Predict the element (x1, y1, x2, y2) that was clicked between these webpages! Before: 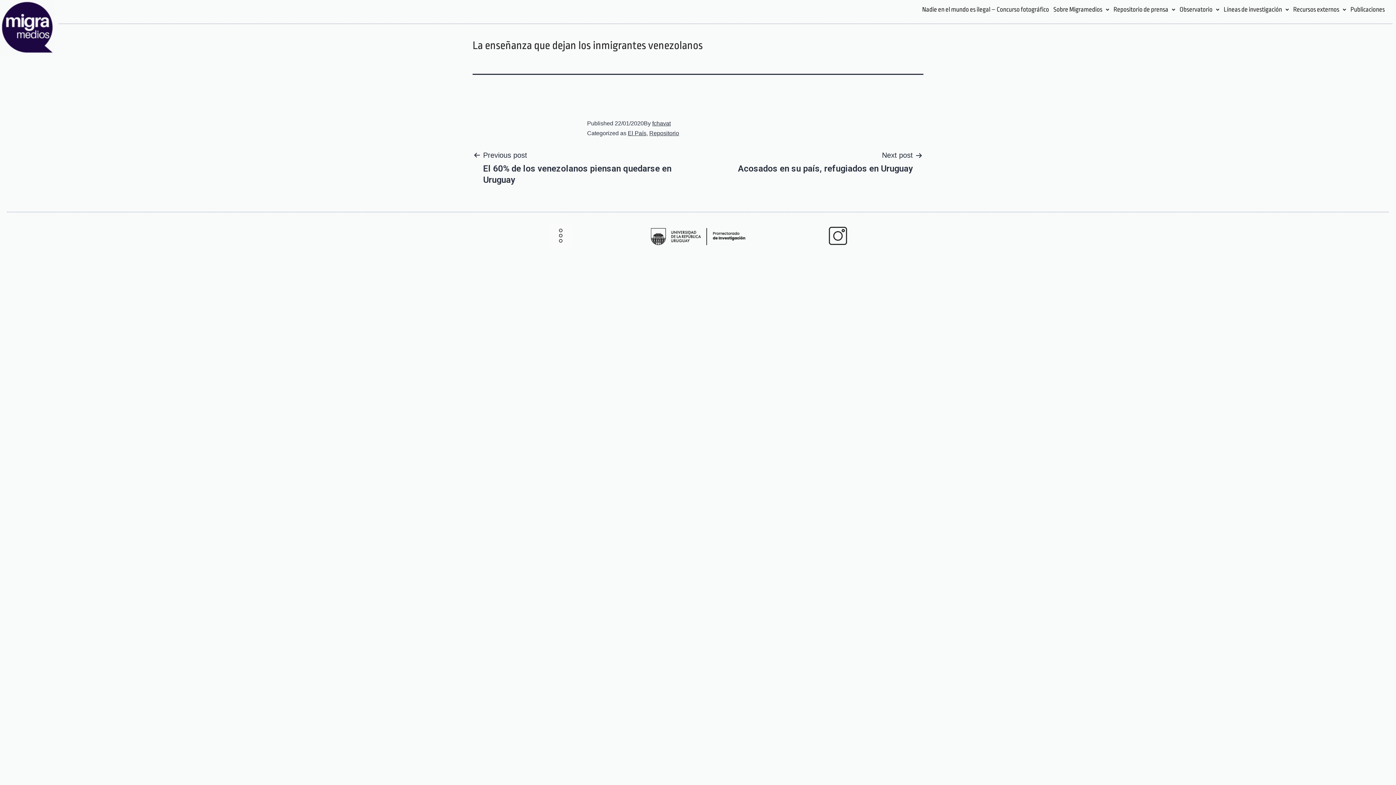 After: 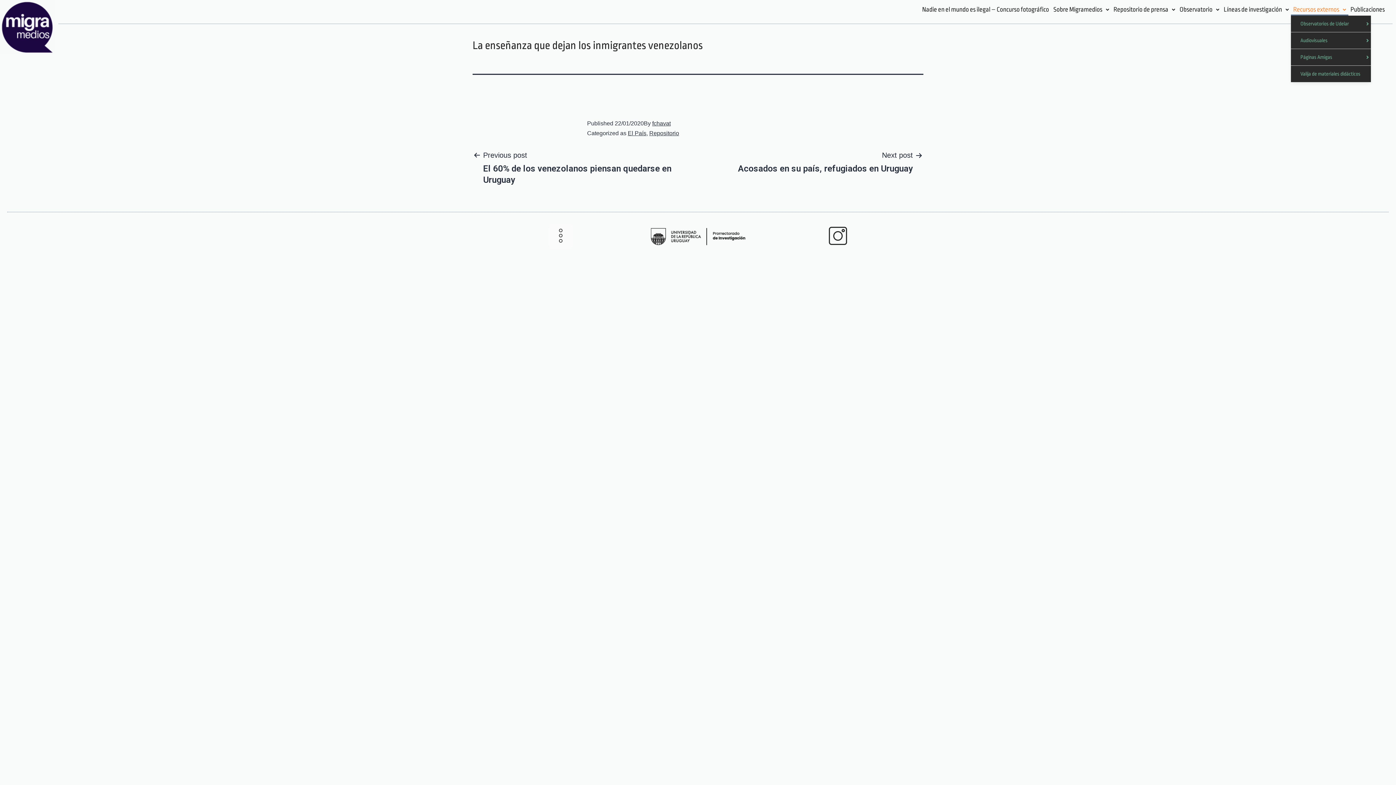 Action: bbox: (1291, 3, 1348, 15) label: Recursos externos